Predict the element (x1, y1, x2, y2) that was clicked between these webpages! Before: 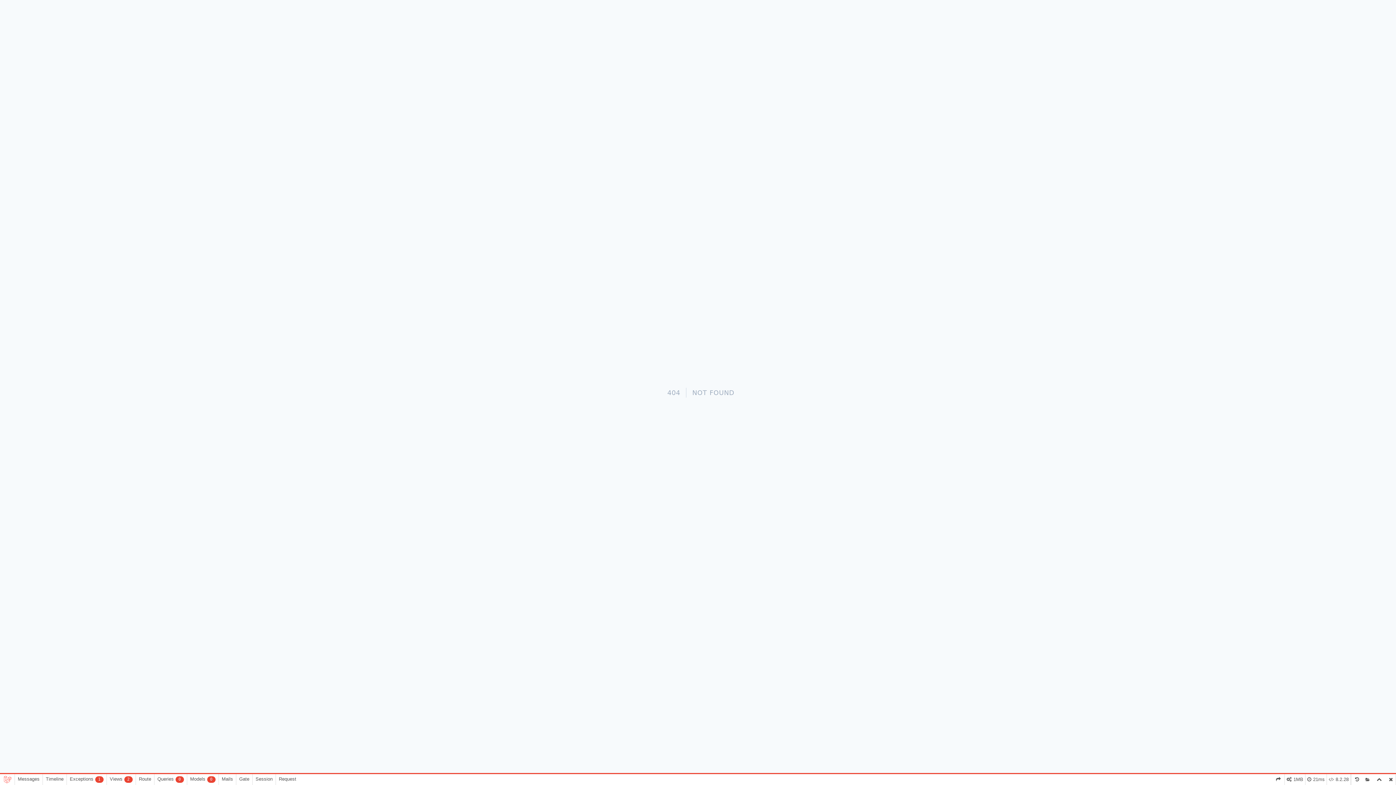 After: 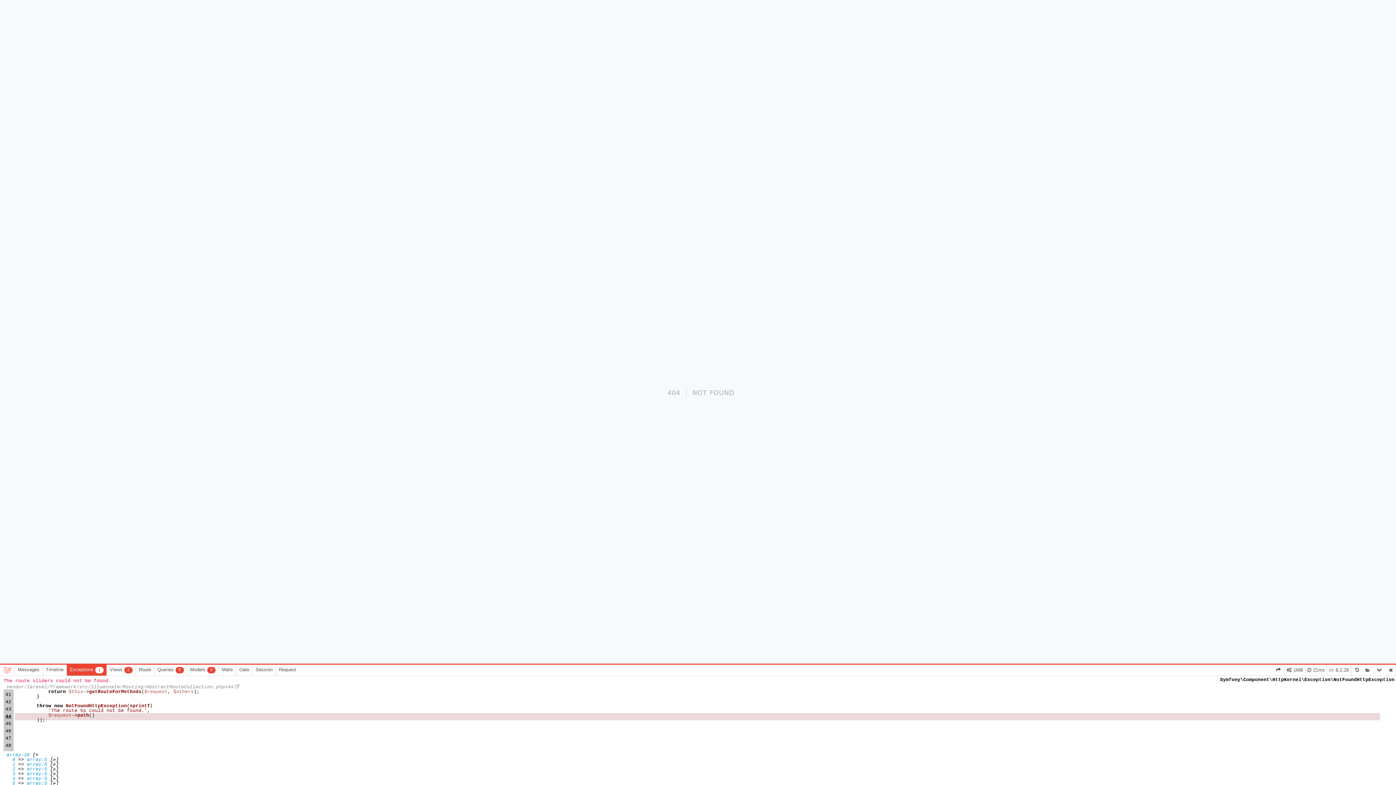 Action: bbox: (66, 774, 106, 785) label: Exceptions
1